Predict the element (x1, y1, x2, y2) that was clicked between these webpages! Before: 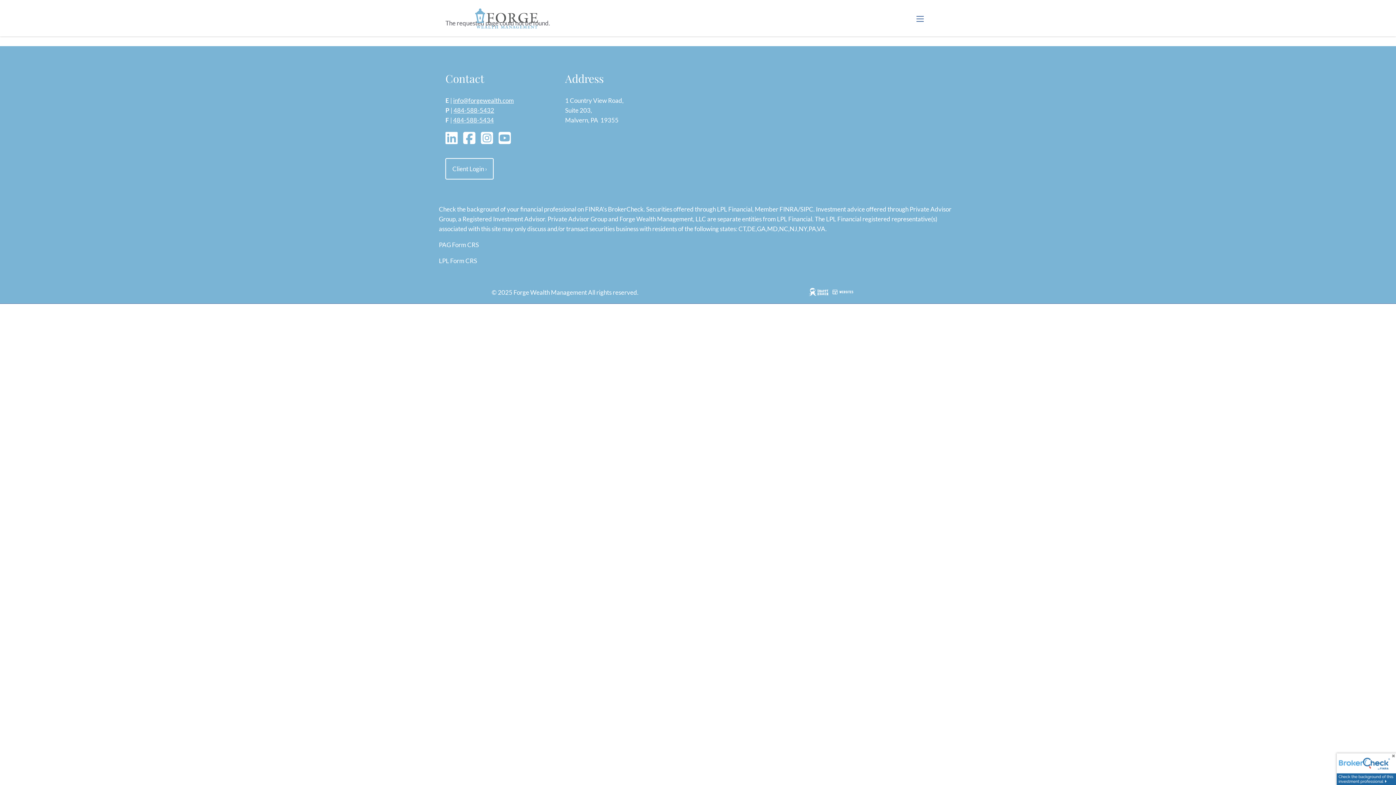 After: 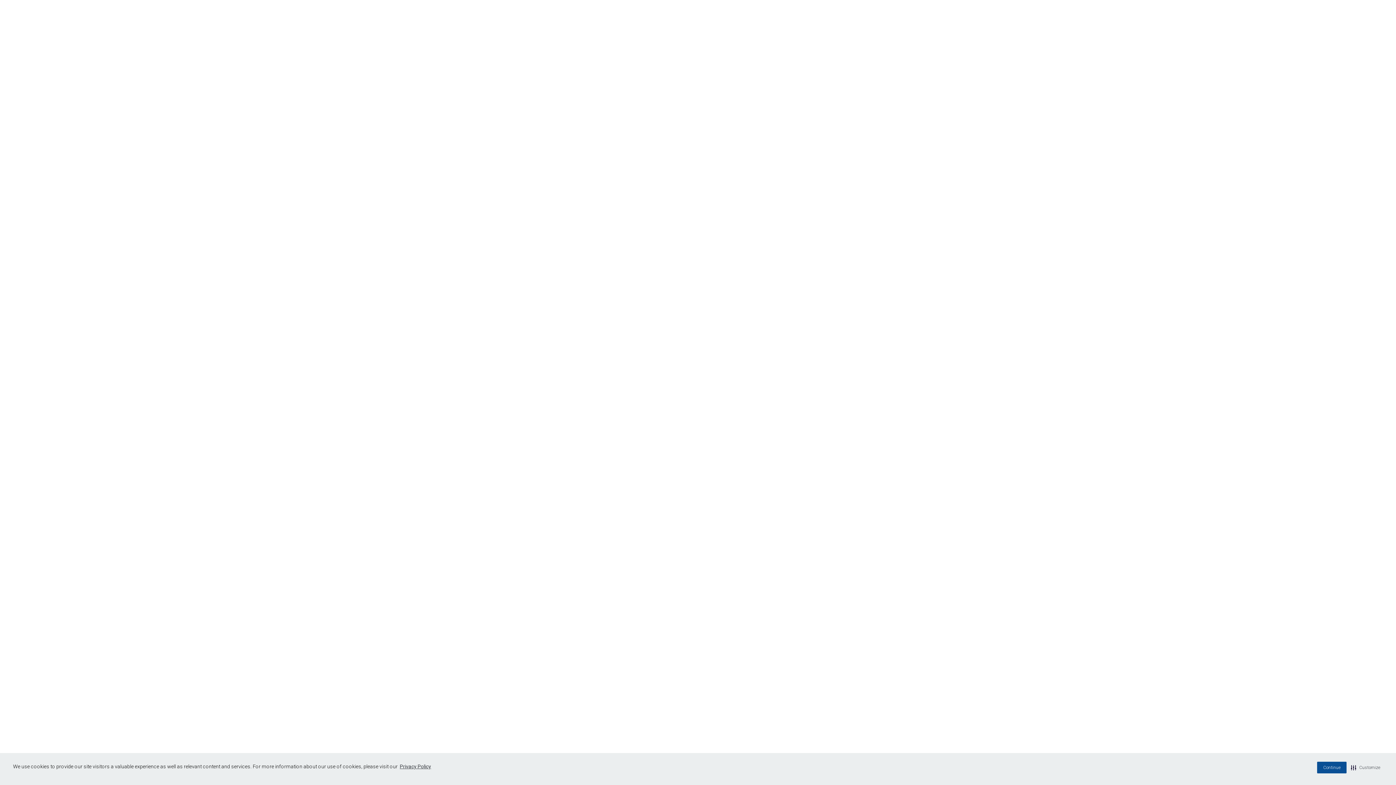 Action: bbox: (1337, 765, 1396, 772)